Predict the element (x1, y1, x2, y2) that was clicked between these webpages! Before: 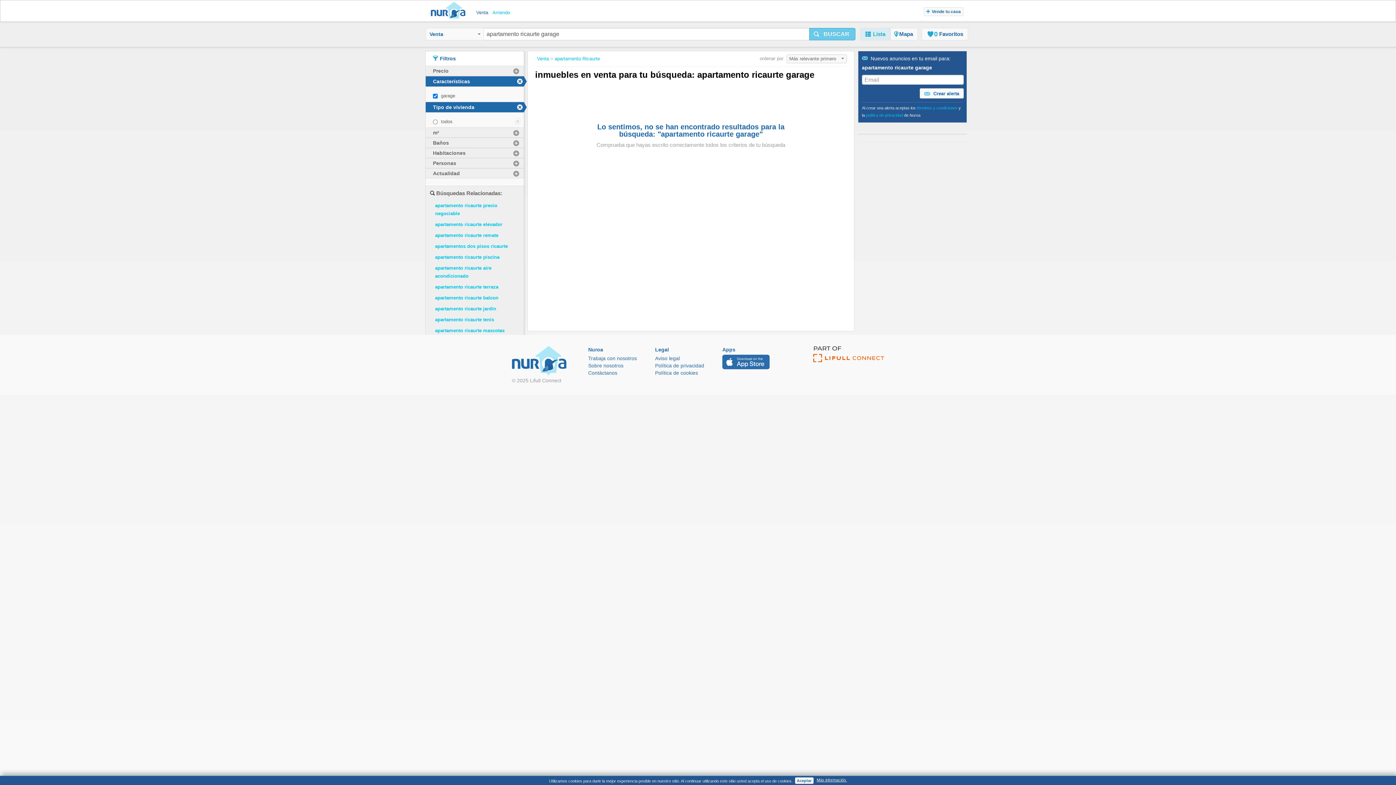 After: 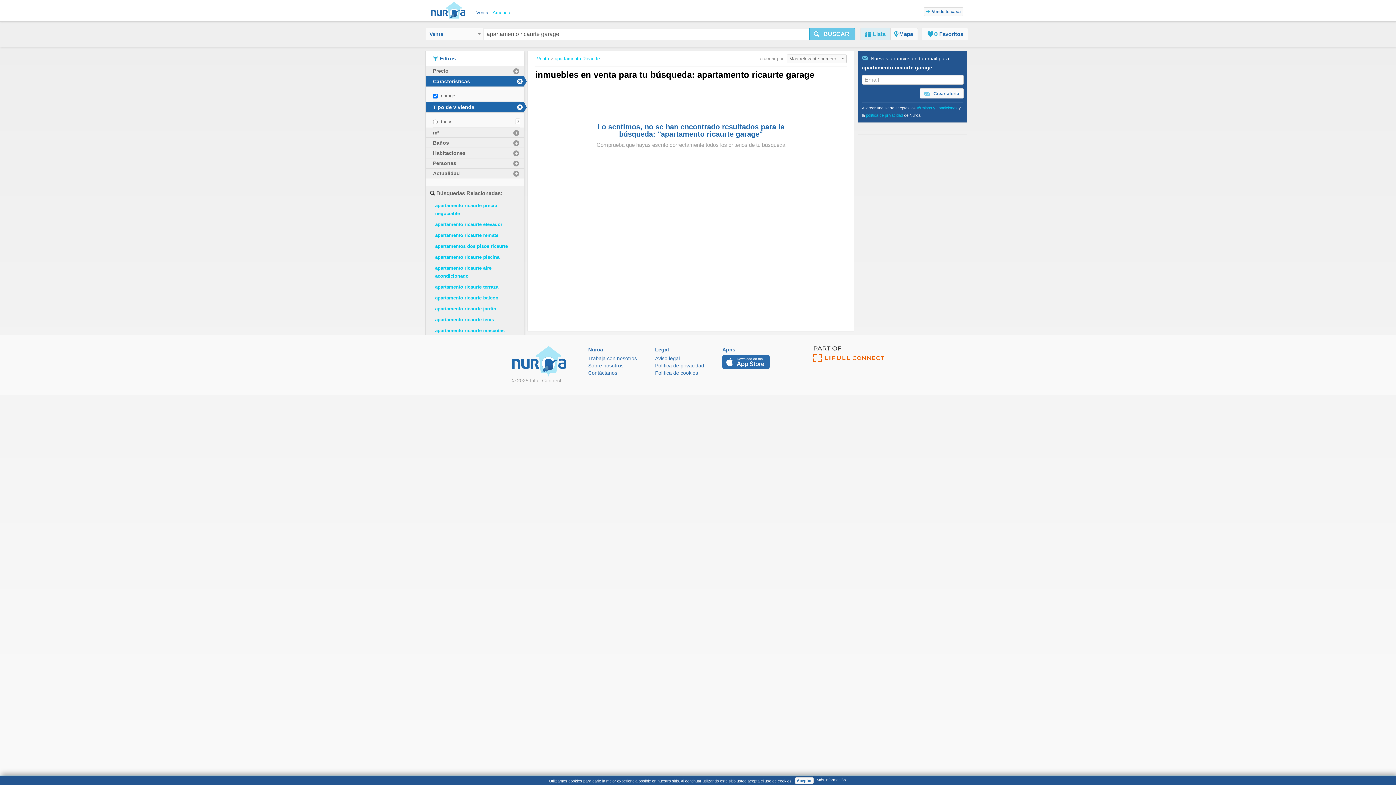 Action: bbox: (813, 351, 884, 356)